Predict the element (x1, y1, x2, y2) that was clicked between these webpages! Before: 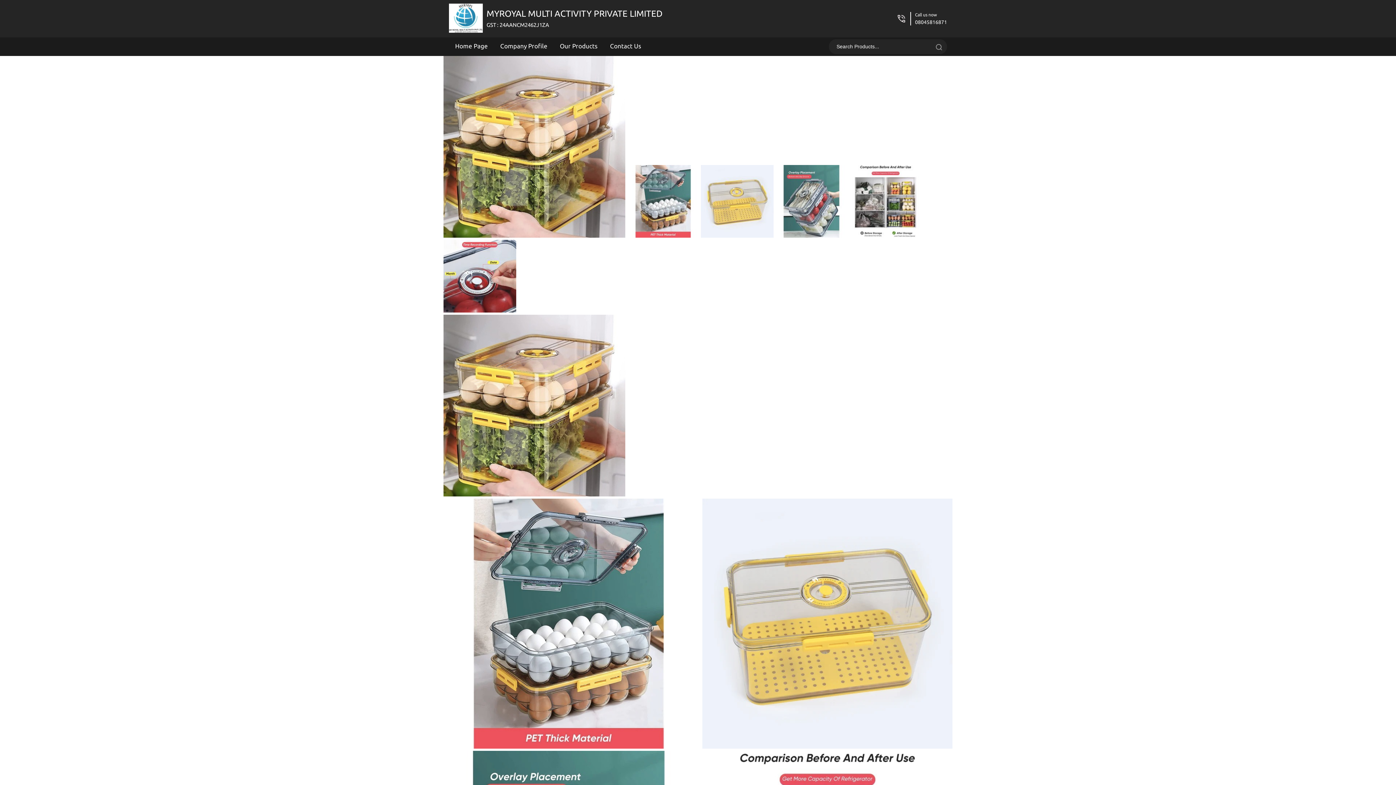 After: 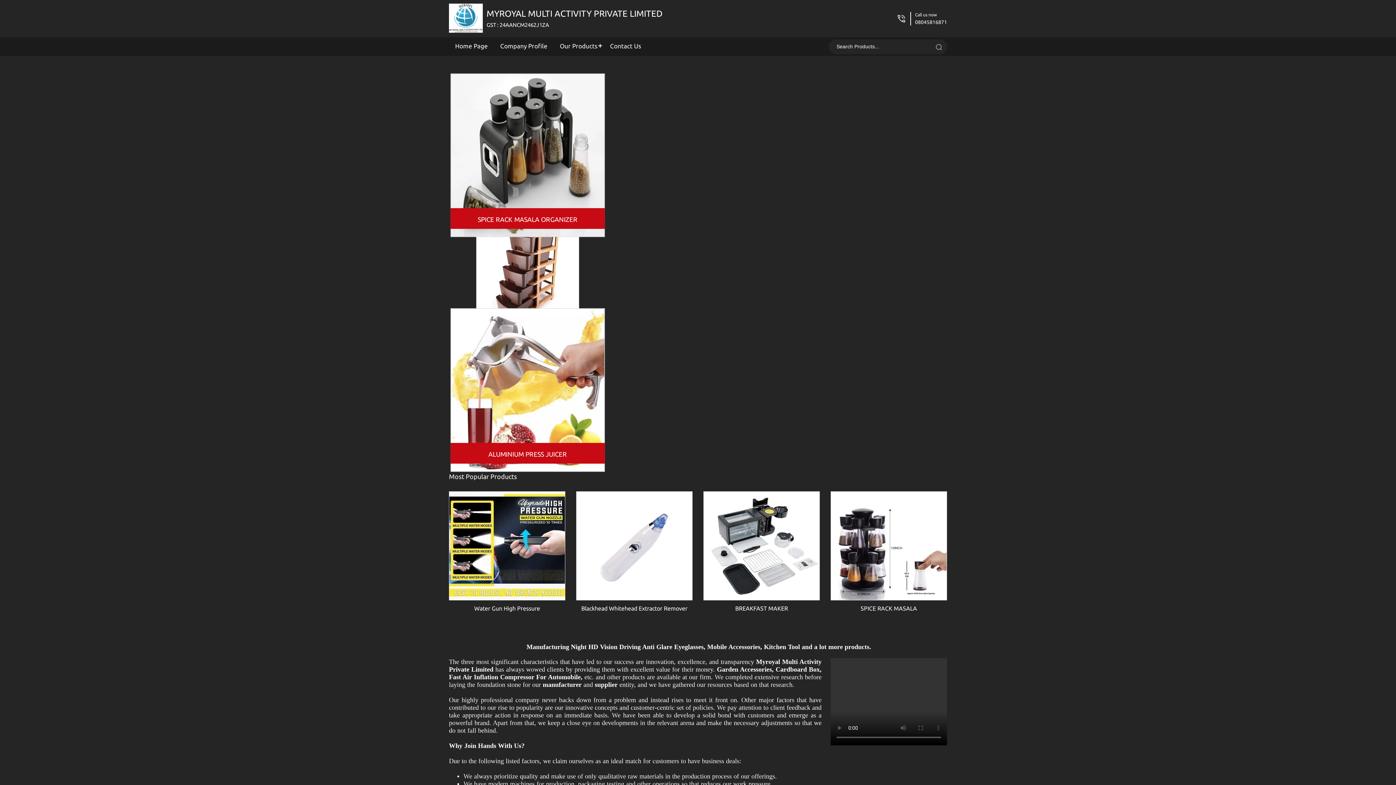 Action: bbox: (449, 27, 483, 33)